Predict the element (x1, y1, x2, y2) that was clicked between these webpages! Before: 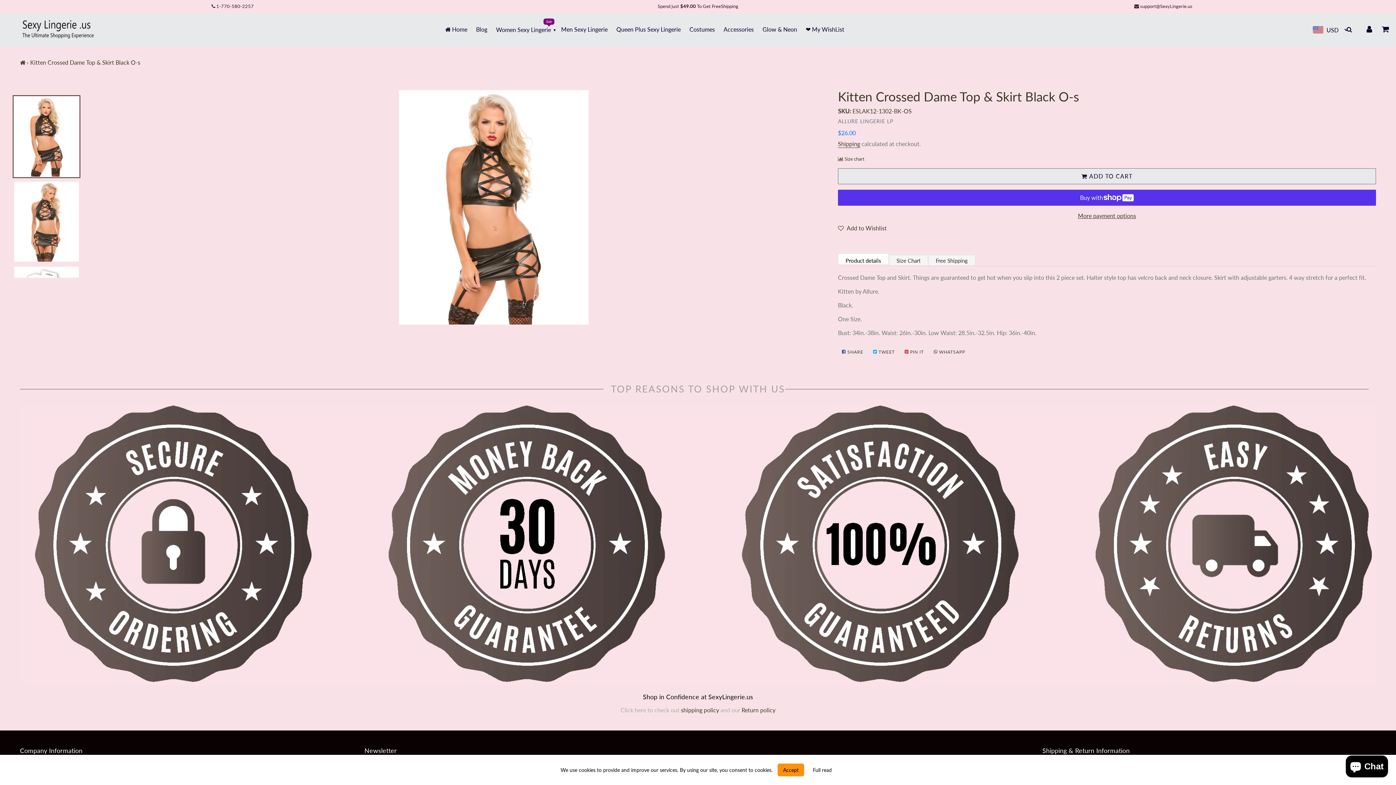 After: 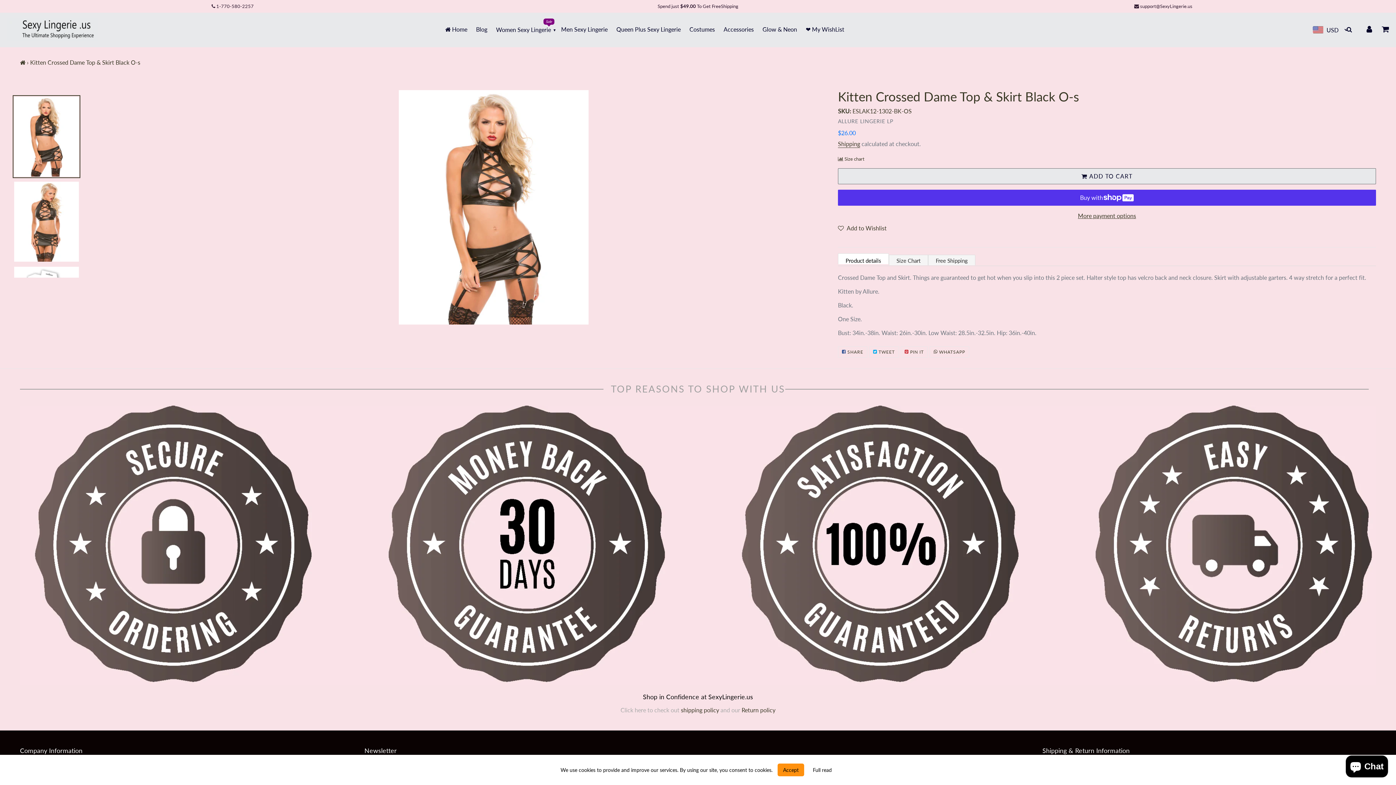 Action: label: Product details bbox: (838, 253, 889, 264)